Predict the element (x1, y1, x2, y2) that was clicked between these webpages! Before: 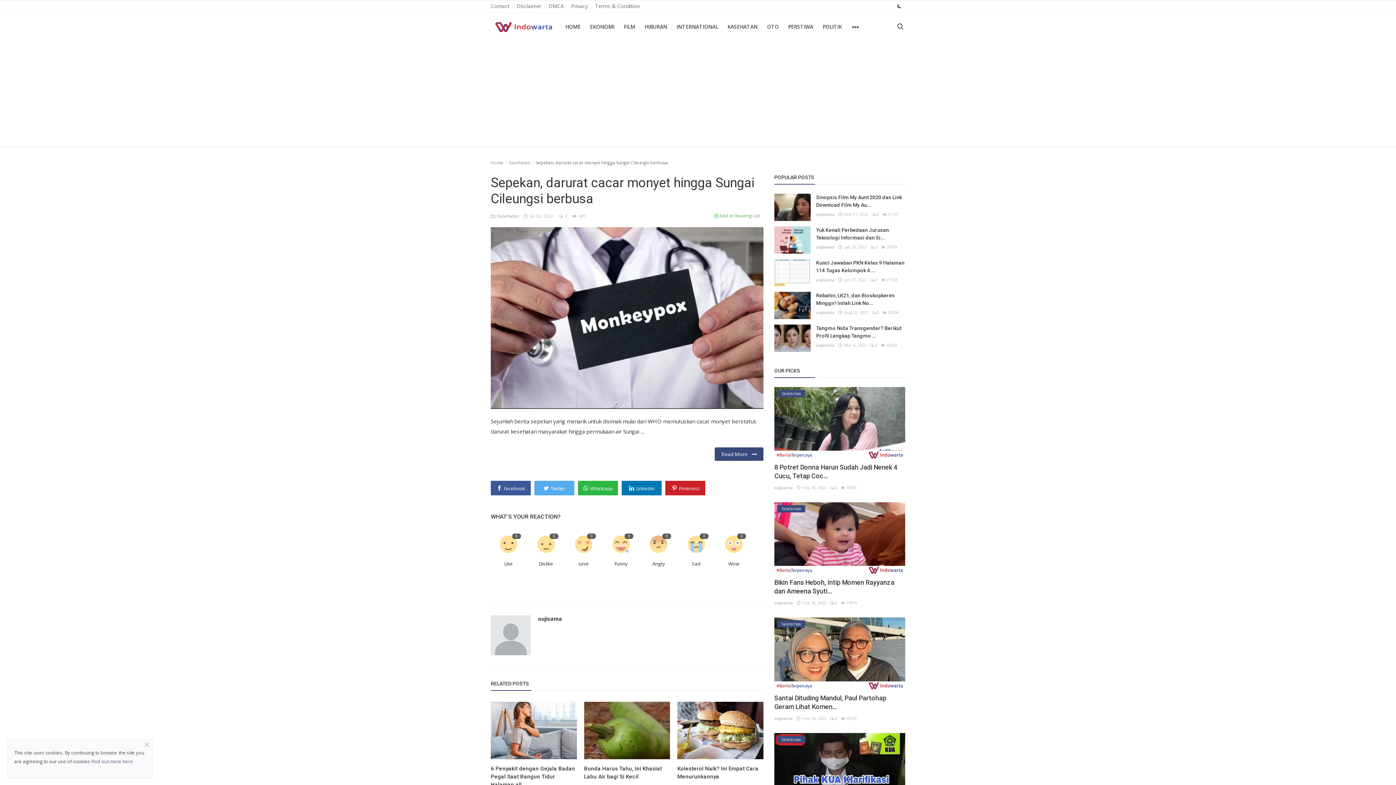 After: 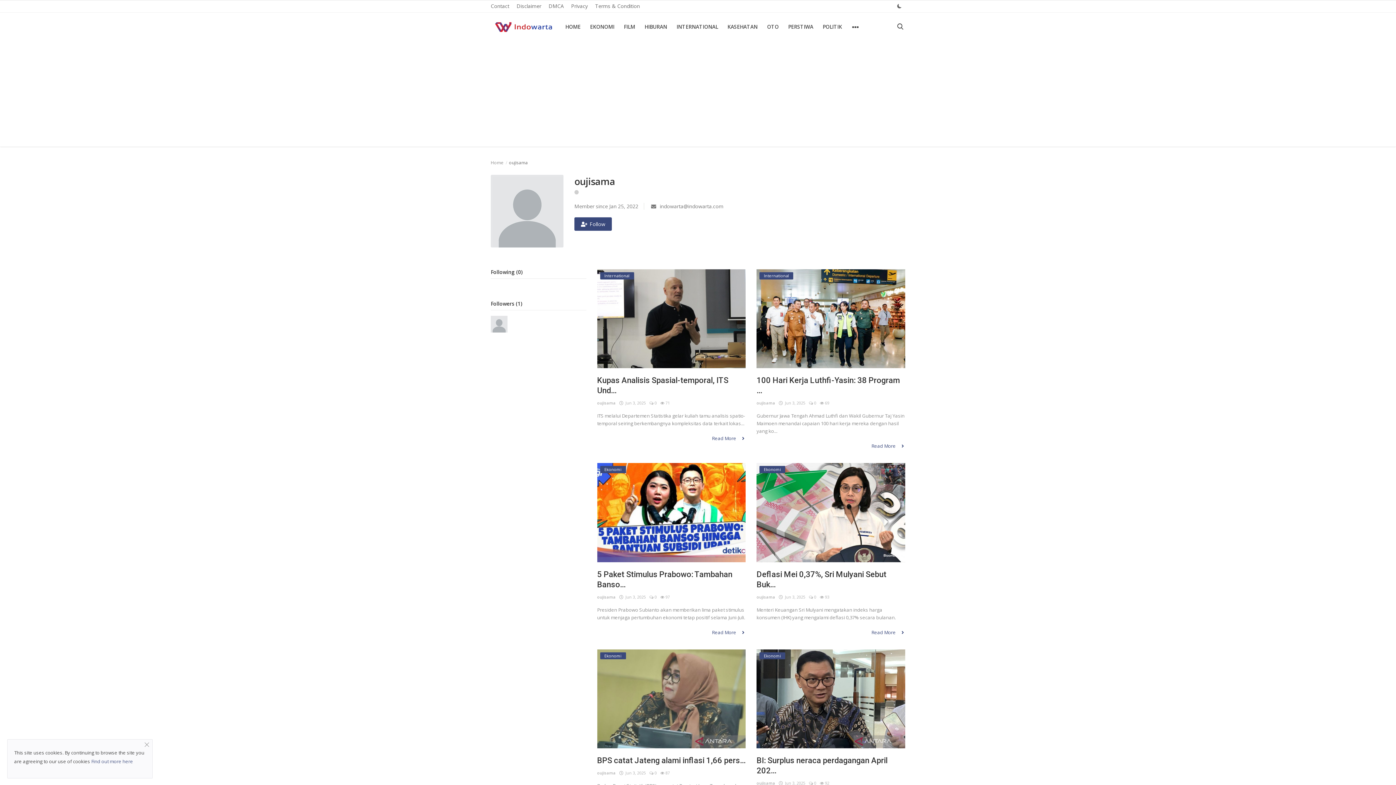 Action: bbox: (538, 615, 562, 622) label: oujisama